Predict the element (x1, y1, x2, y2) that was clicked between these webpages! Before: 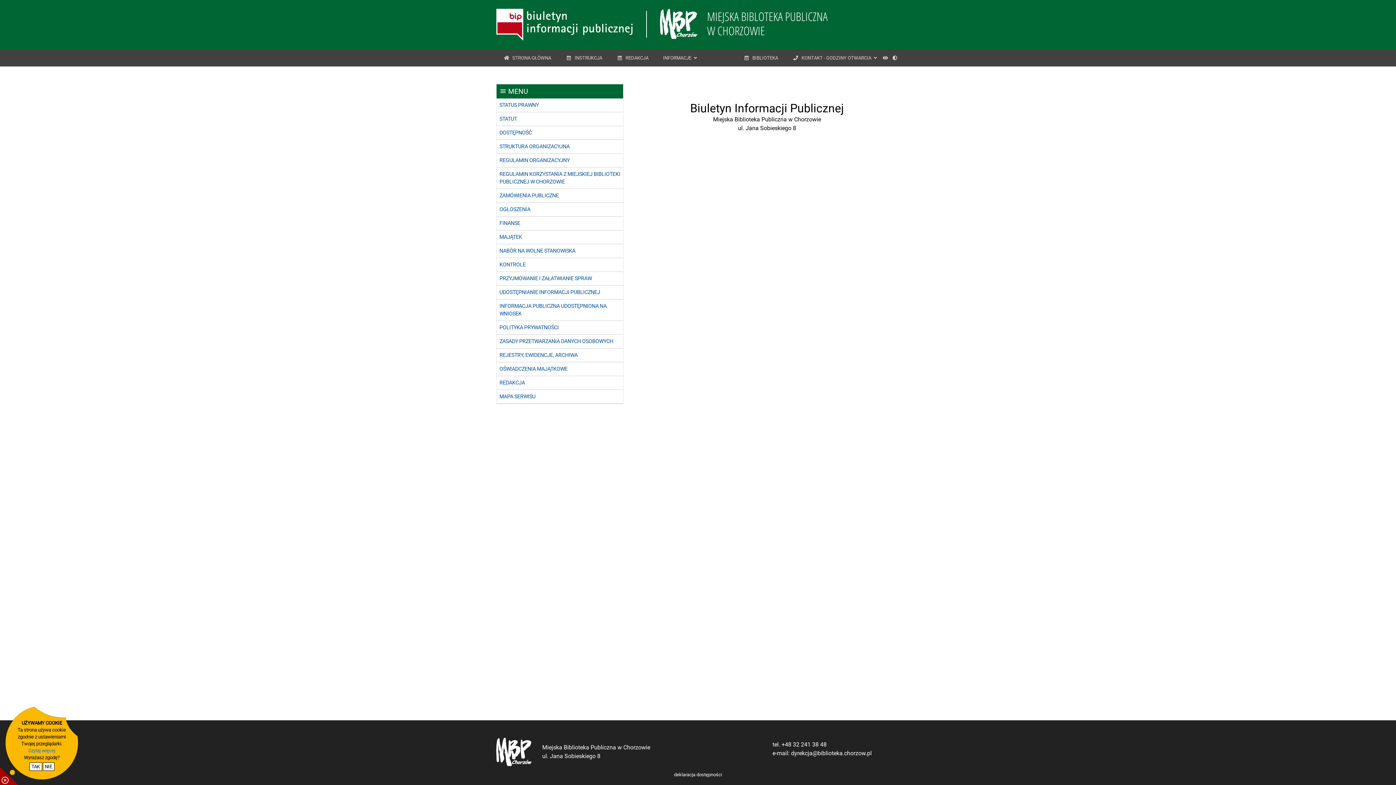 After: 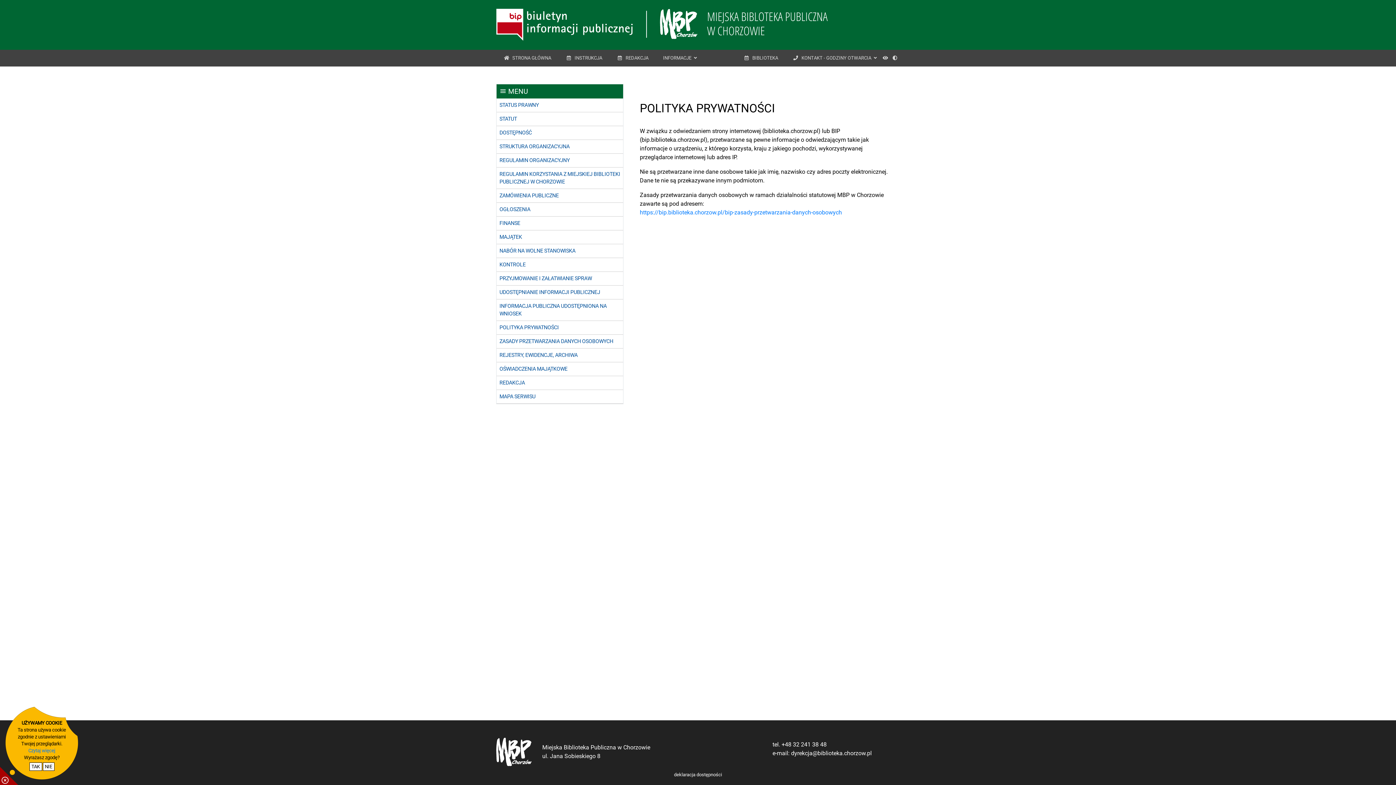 Action: bbox: (499, 324, 558, 331) label: POLITYKA PRYWATNOŚCI